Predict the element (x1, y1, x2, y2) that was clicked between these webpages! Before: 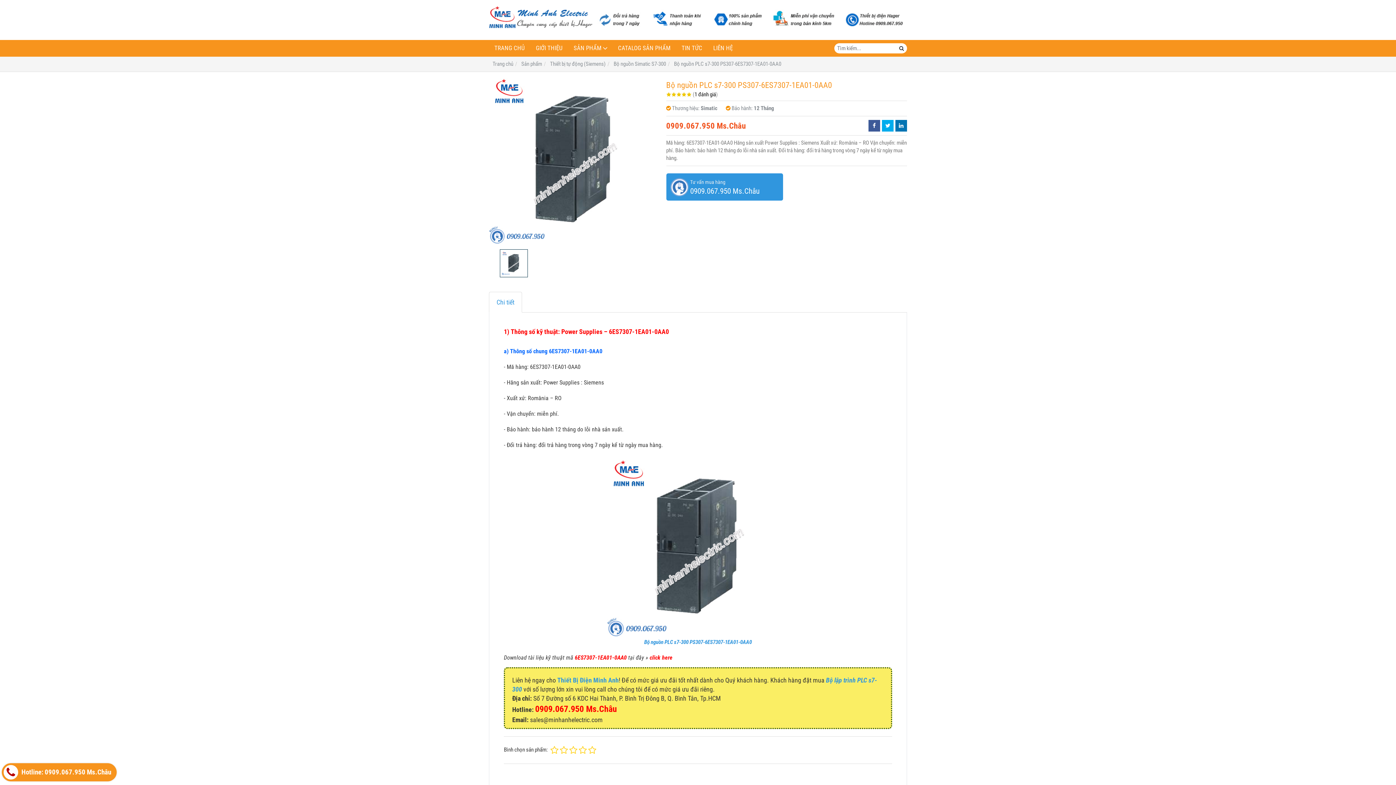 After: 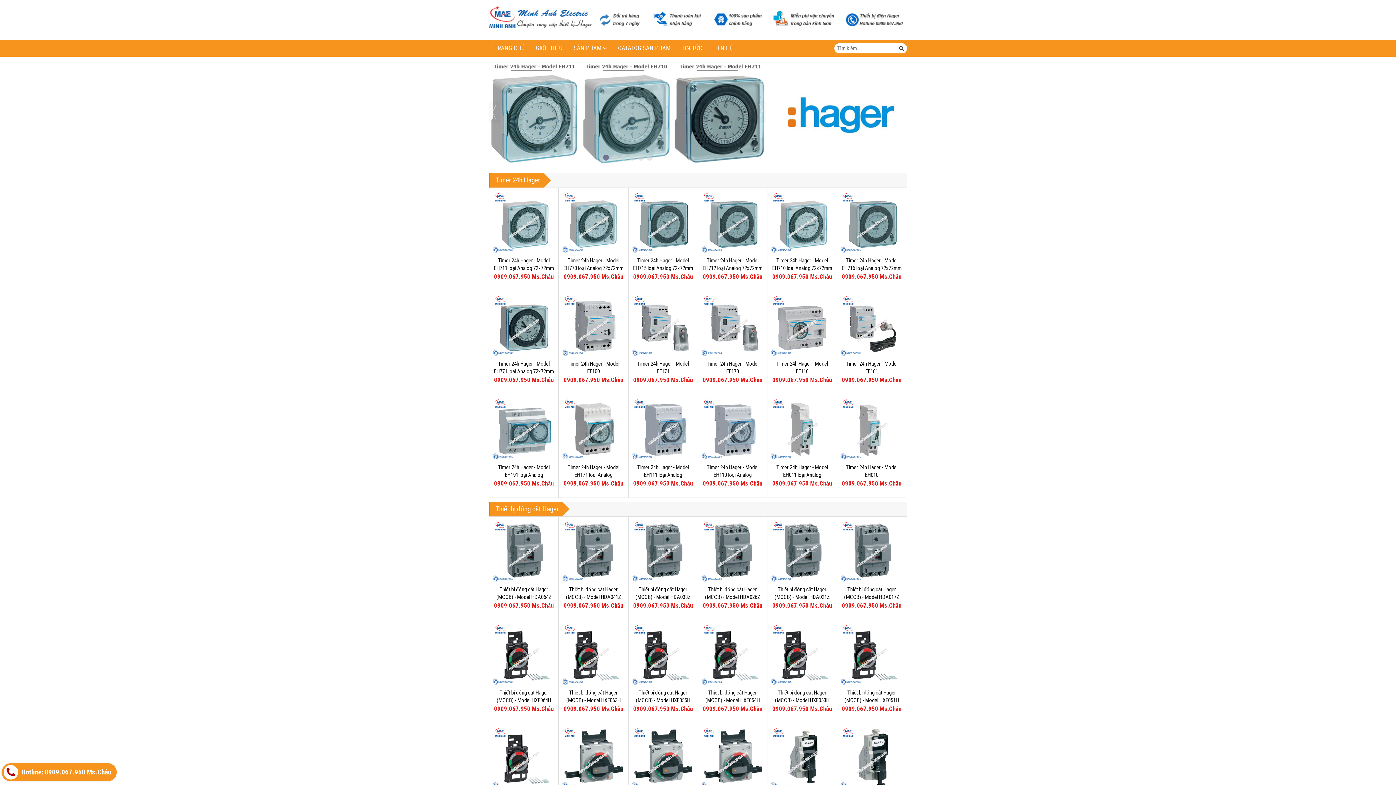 Action: label: Trang chủ bbox: (492, 60, 513, 67)